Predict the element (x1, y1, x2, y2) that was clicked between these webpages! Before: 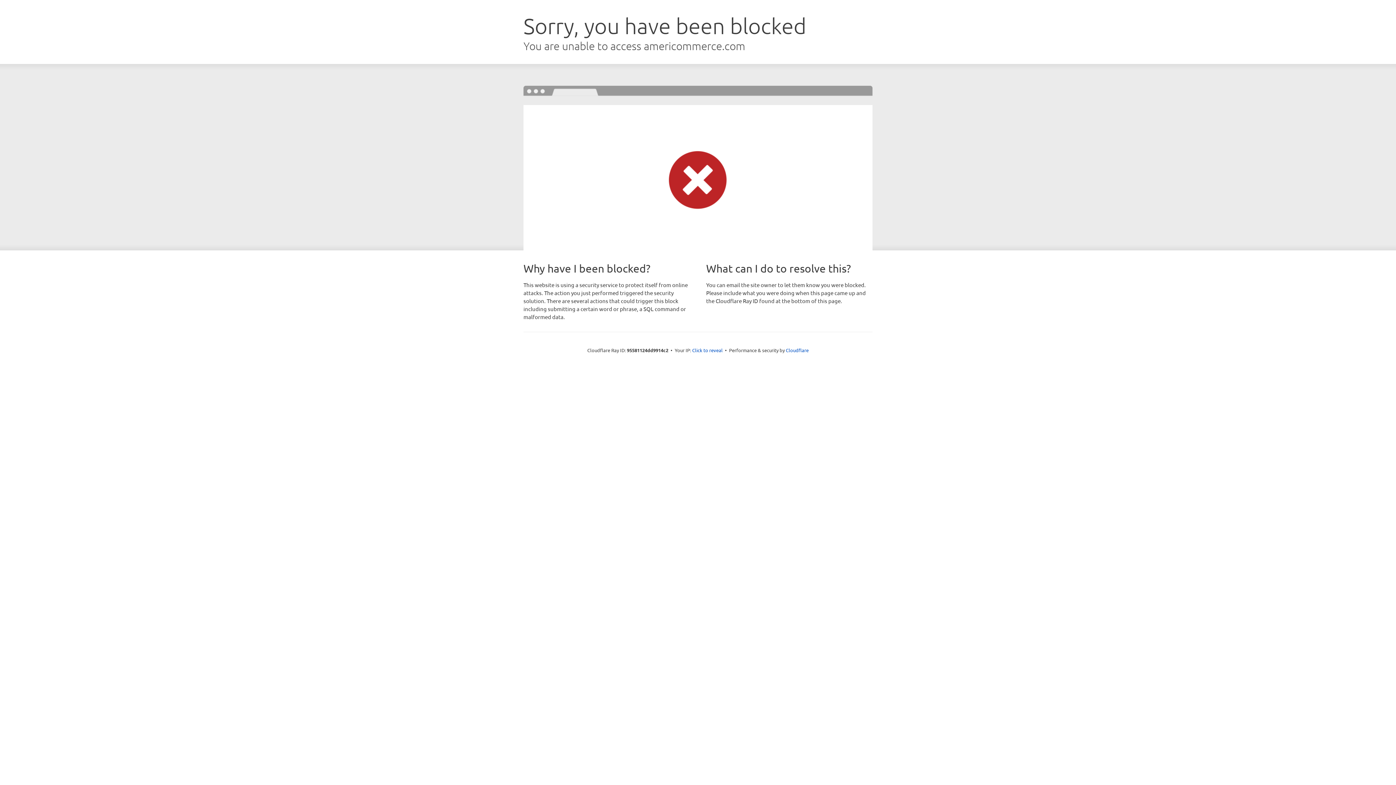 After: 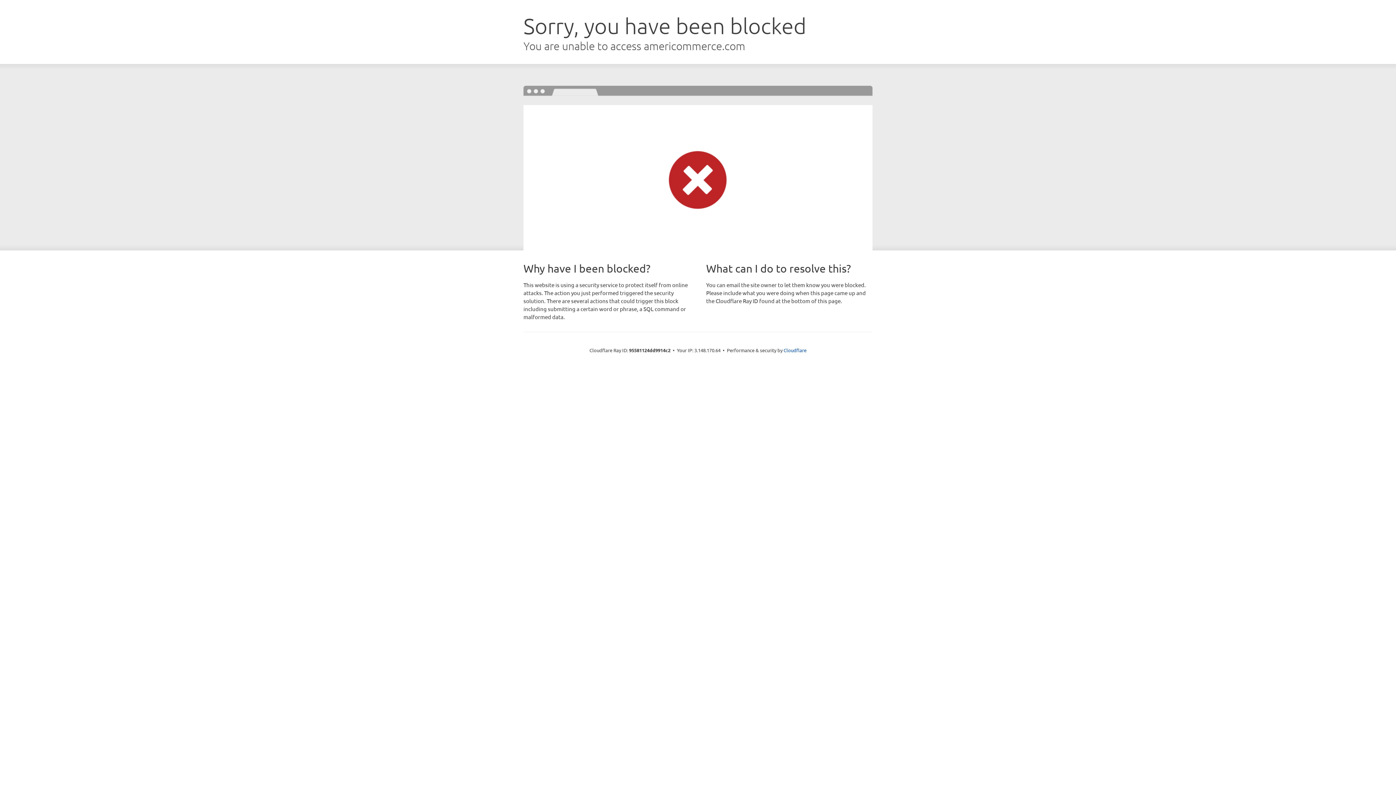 Action: label: Click to reveal bbox: (692, 346, 722, 353)